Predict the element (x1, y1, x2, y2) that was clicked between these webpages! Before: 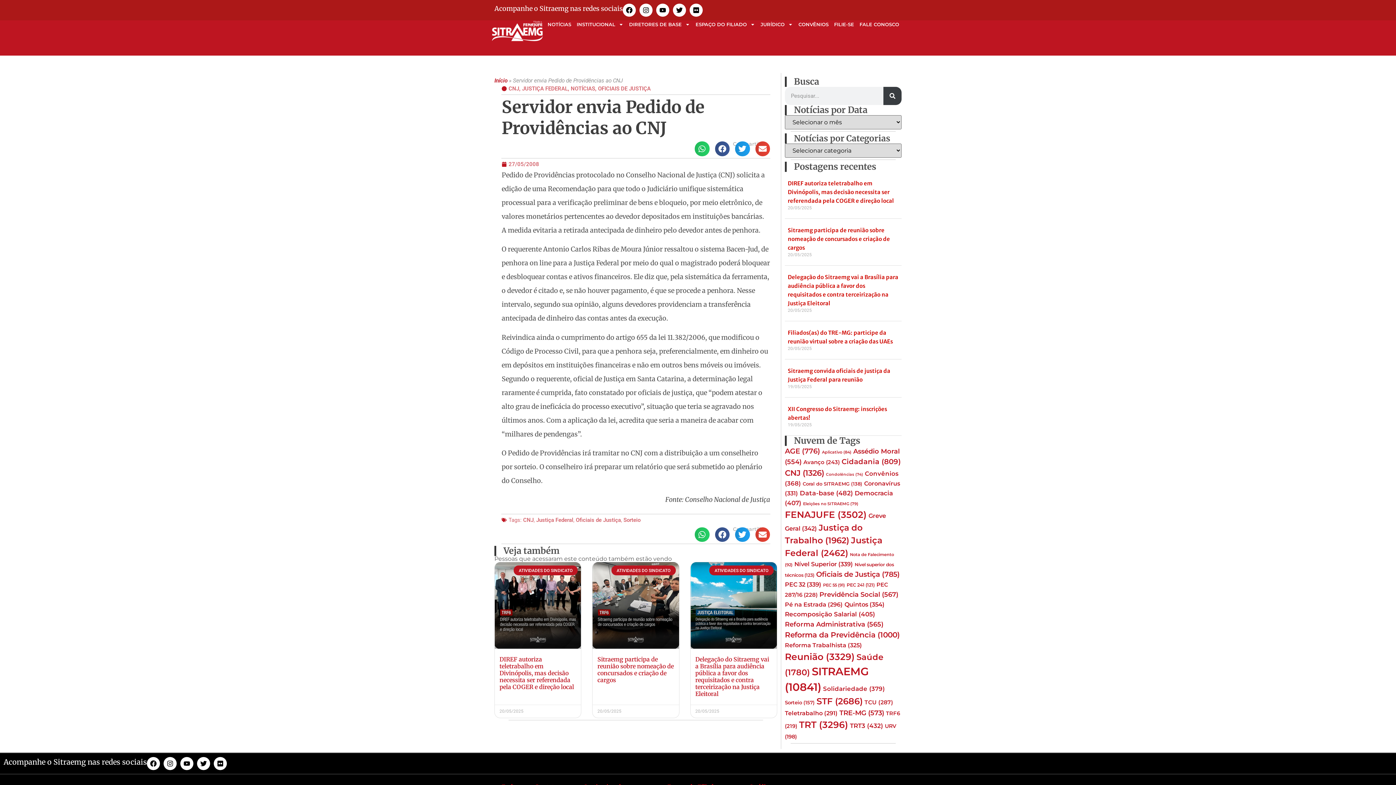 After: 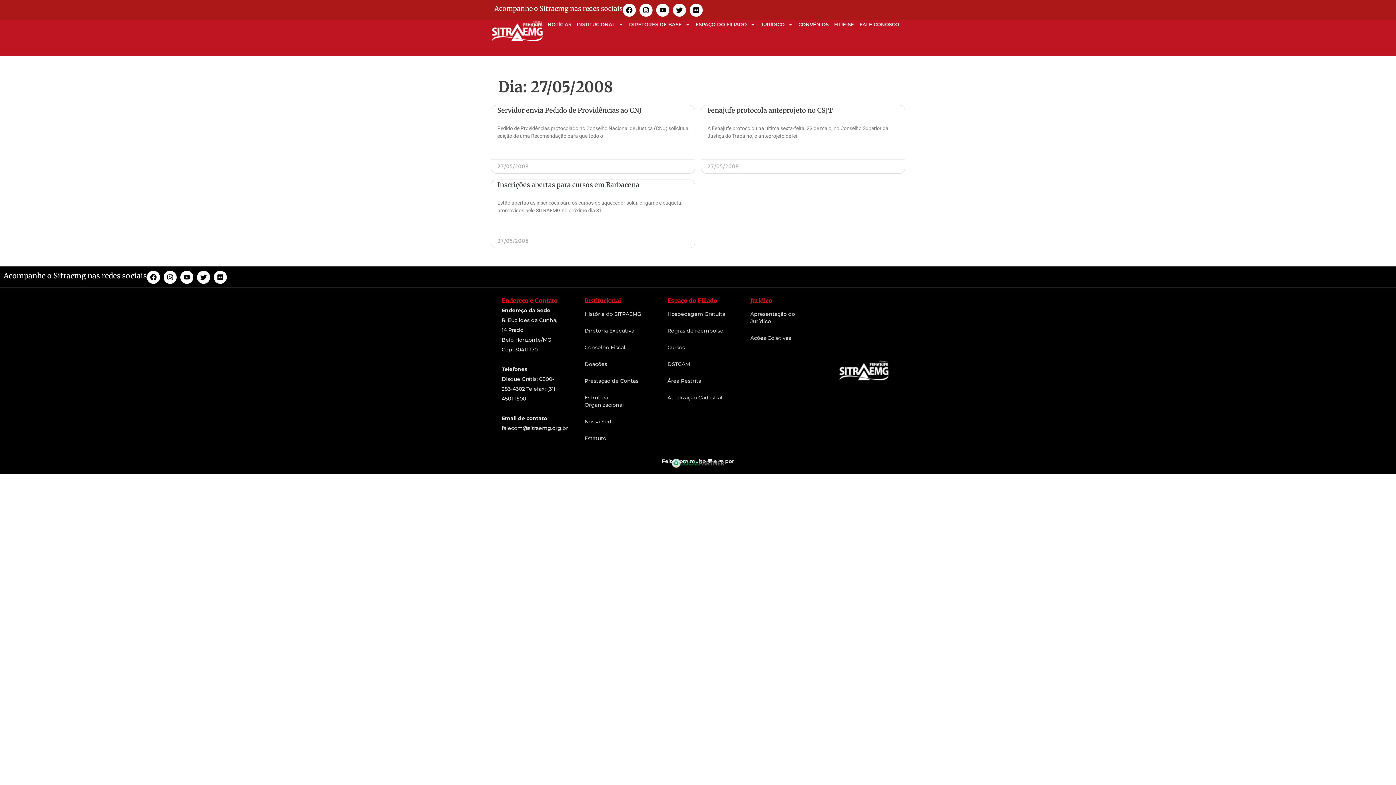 Action: bbox: (501, 160, 539, 168) label: 27/05/2008